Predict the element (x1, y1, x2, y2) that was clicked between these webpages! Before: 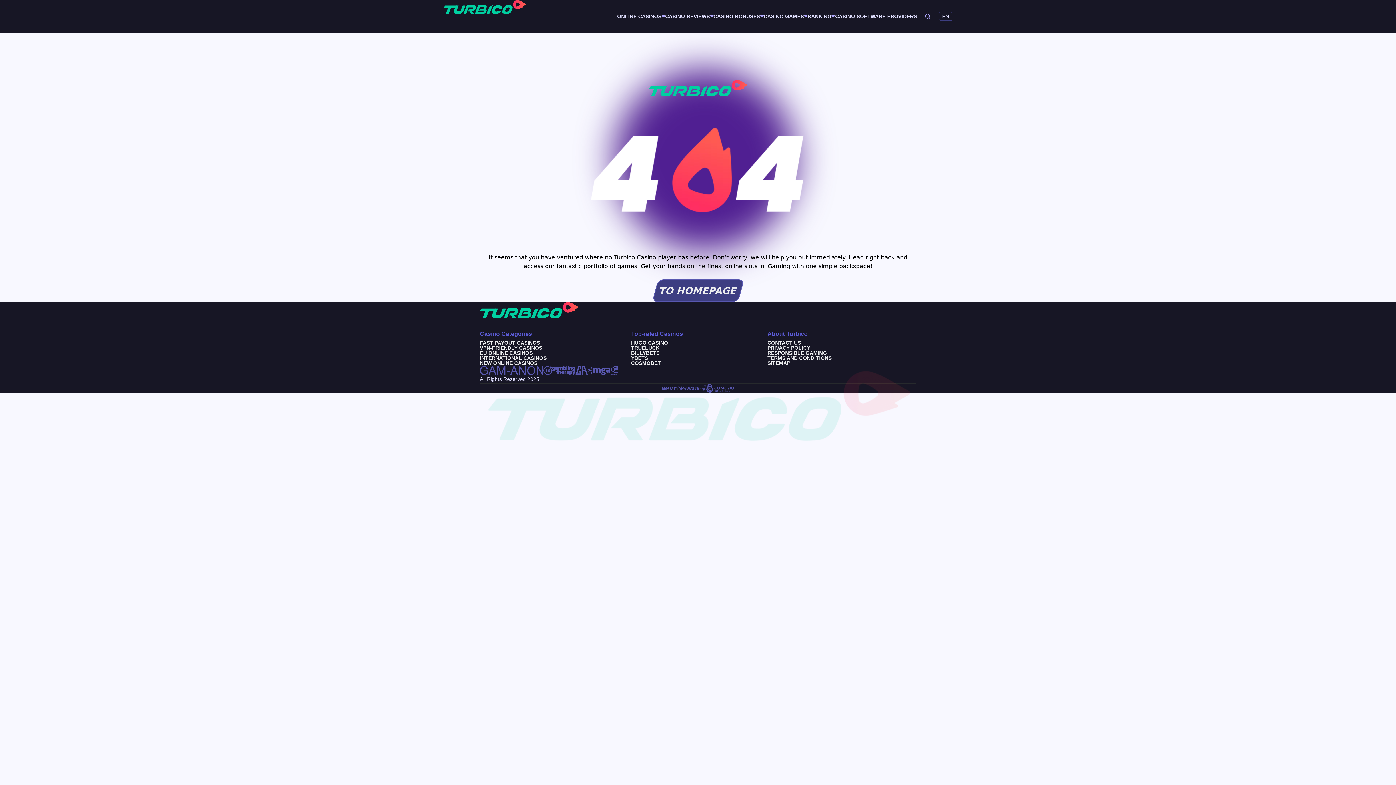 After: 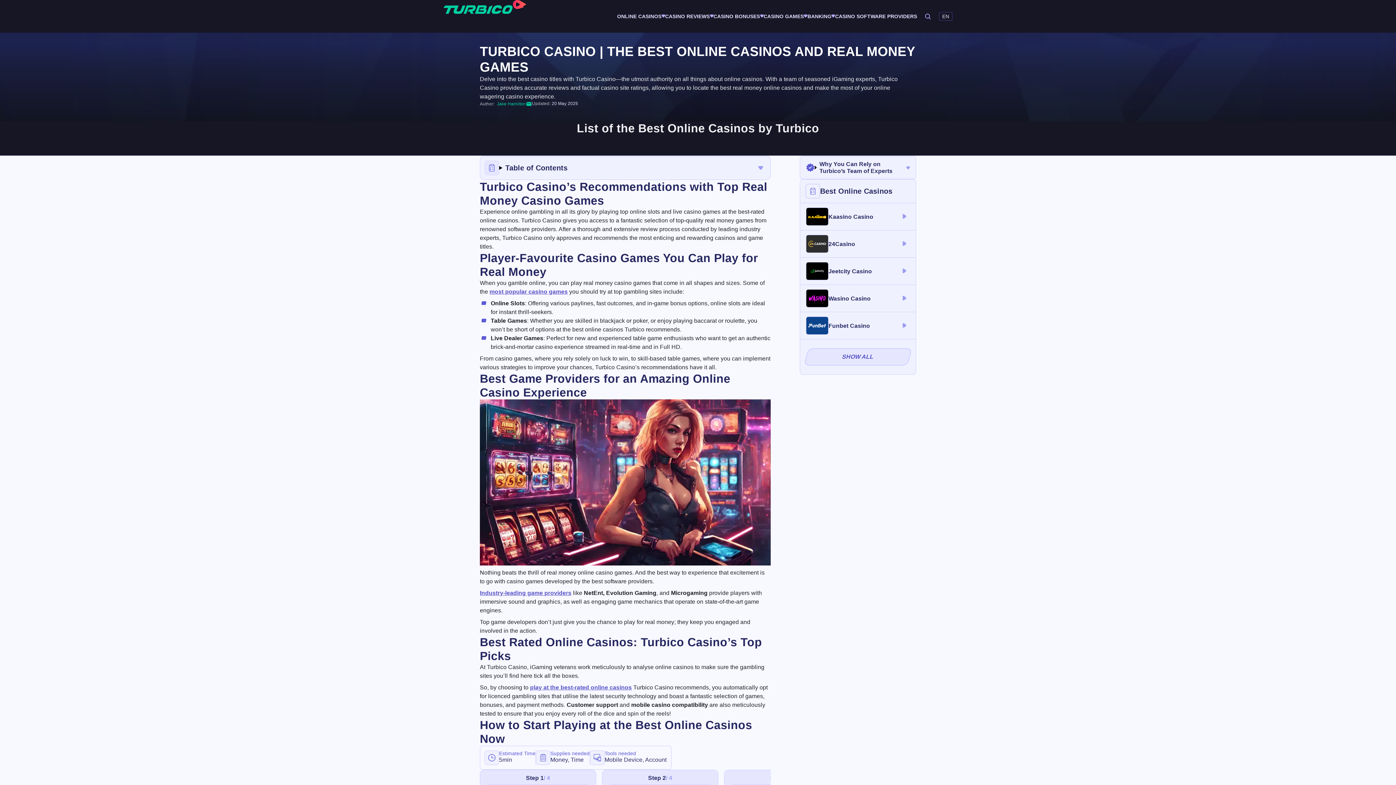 Action: bbox: (480, 302, 578, 318)